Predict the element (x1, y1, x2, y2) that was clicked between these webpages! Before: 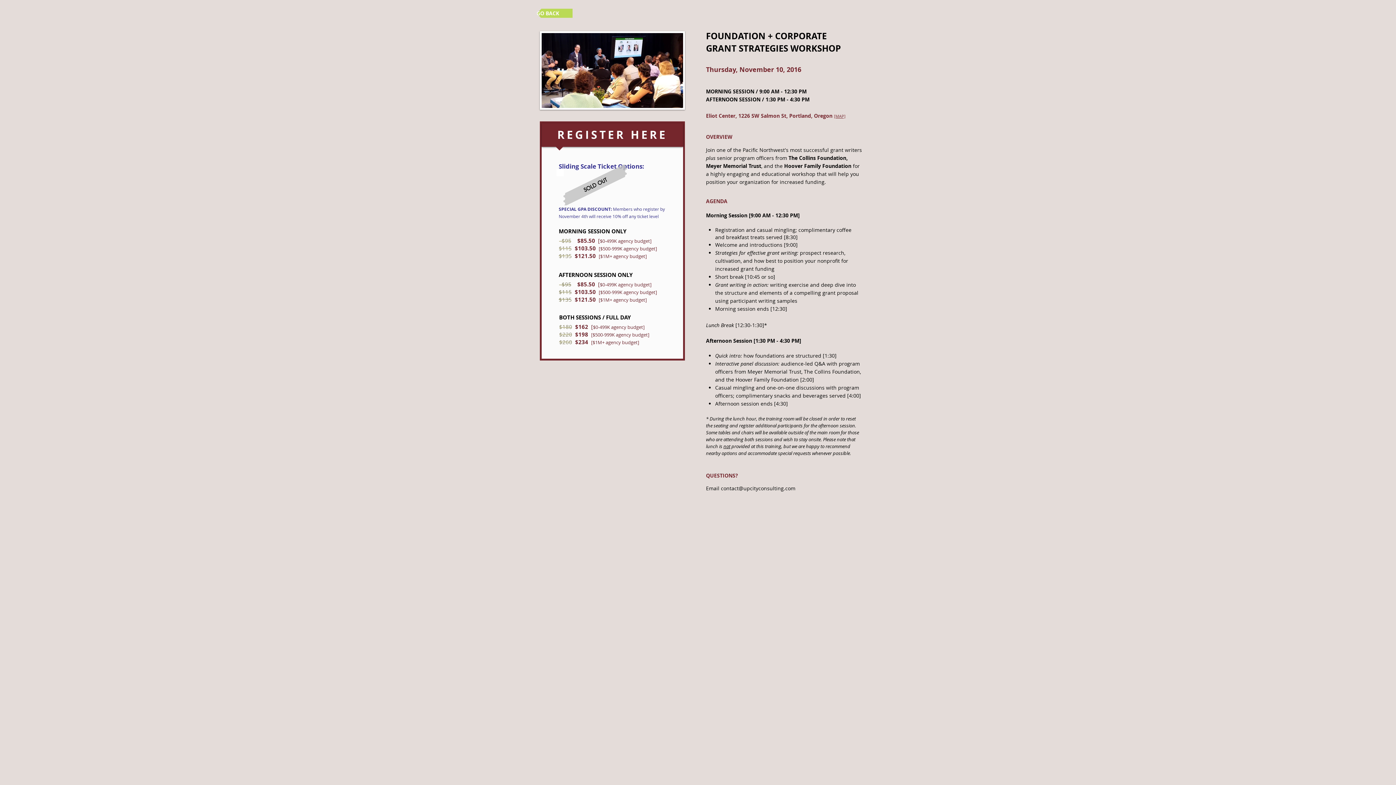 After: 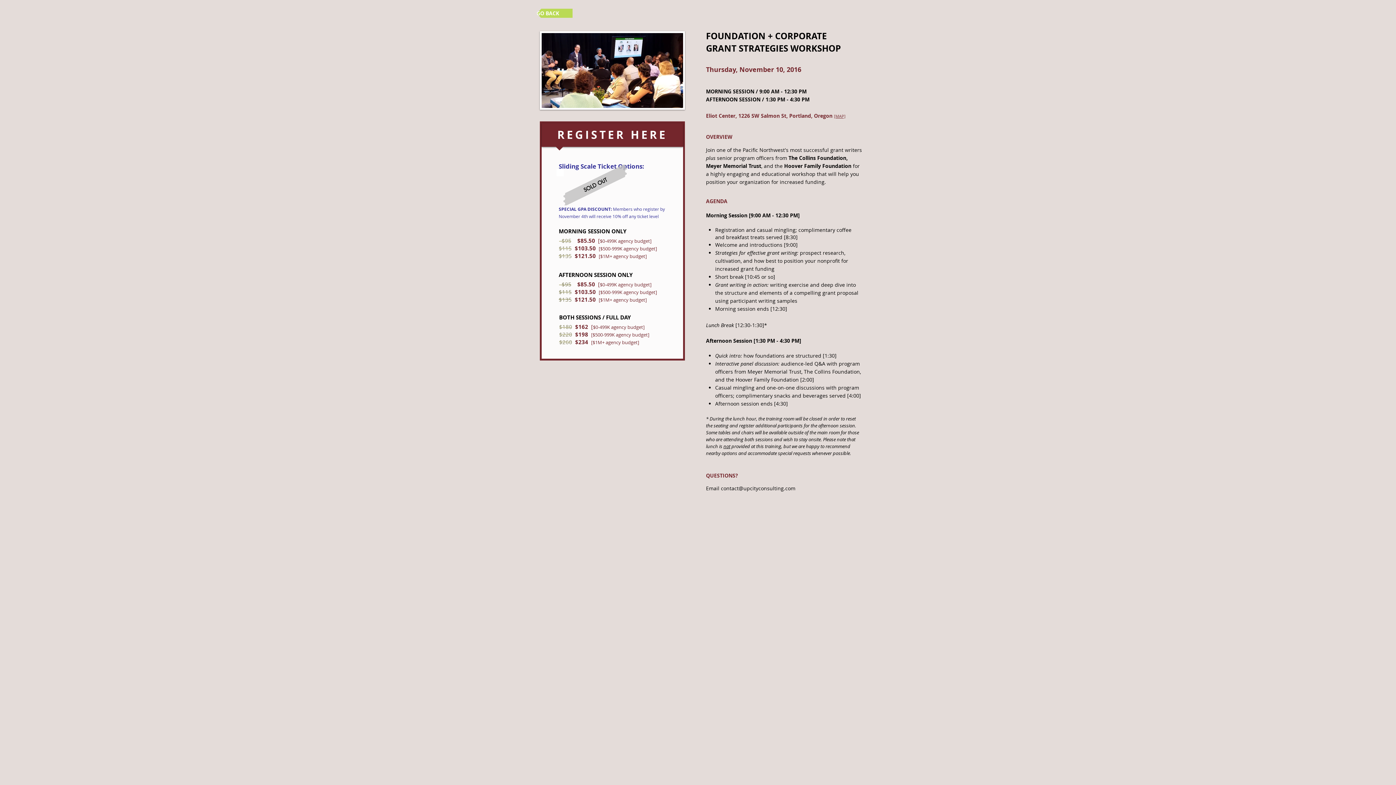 Action: bbox: (721, 485, 795, 492) label: contact@upcityconsulting.com